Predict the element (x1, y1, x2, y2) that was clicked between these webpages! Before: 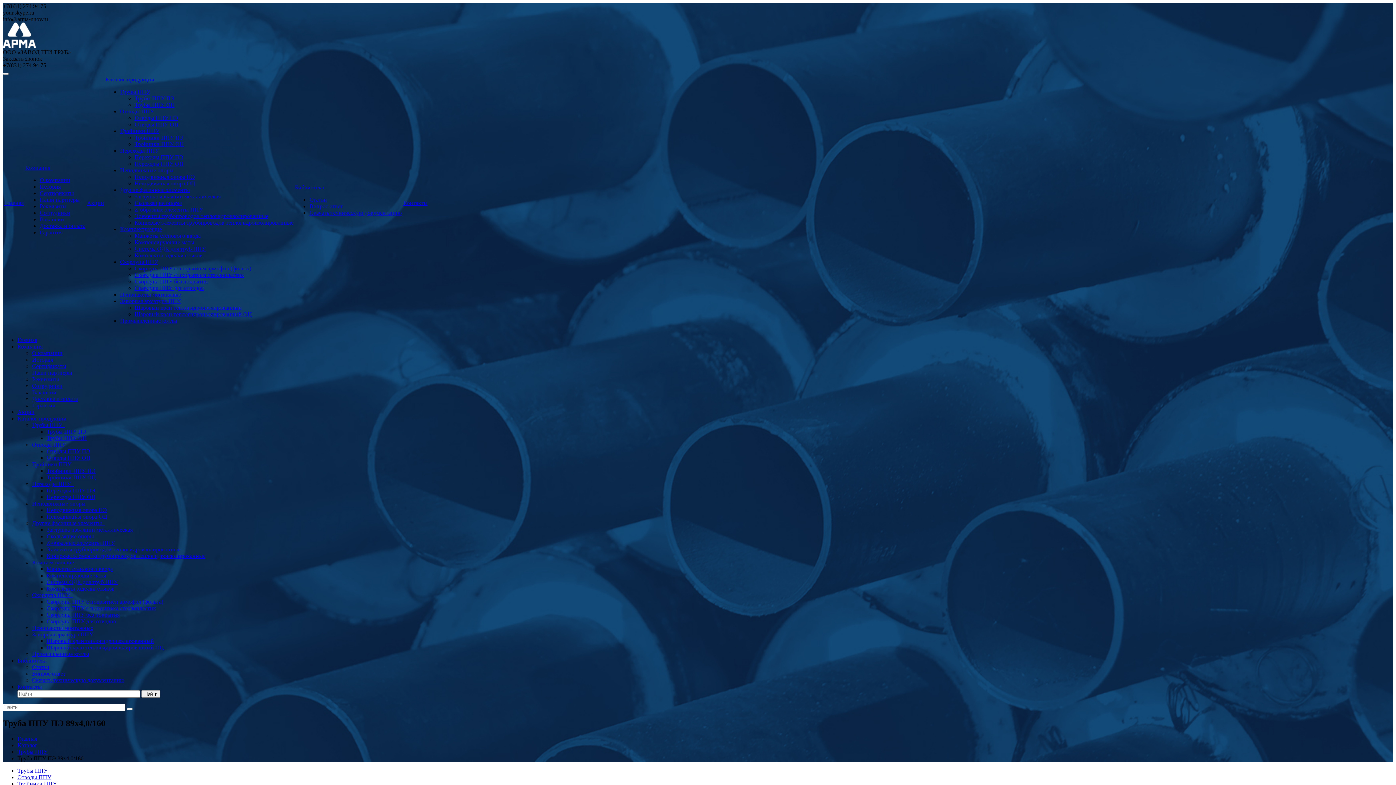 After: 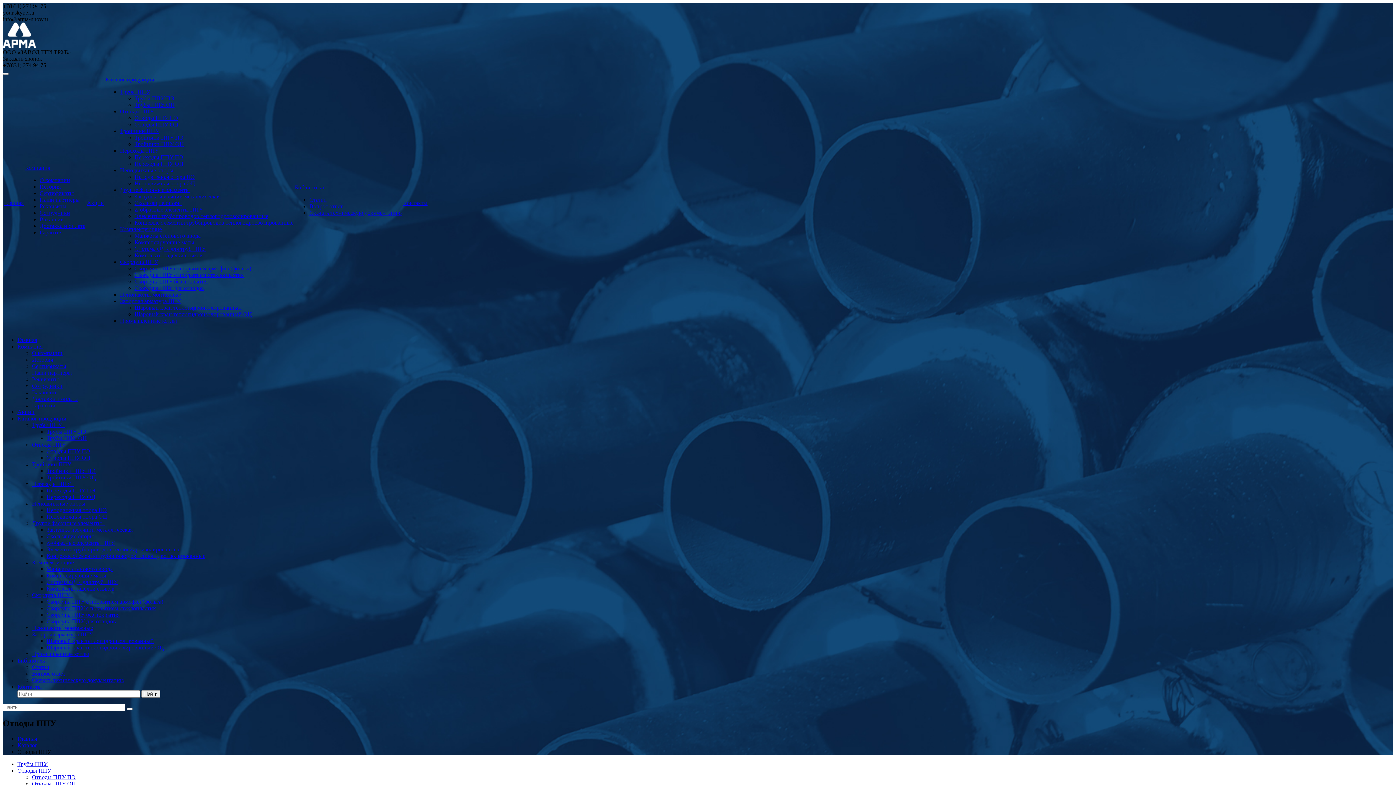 Action: bbox: (120, 108, 153, 114) label: Отводы ППУ